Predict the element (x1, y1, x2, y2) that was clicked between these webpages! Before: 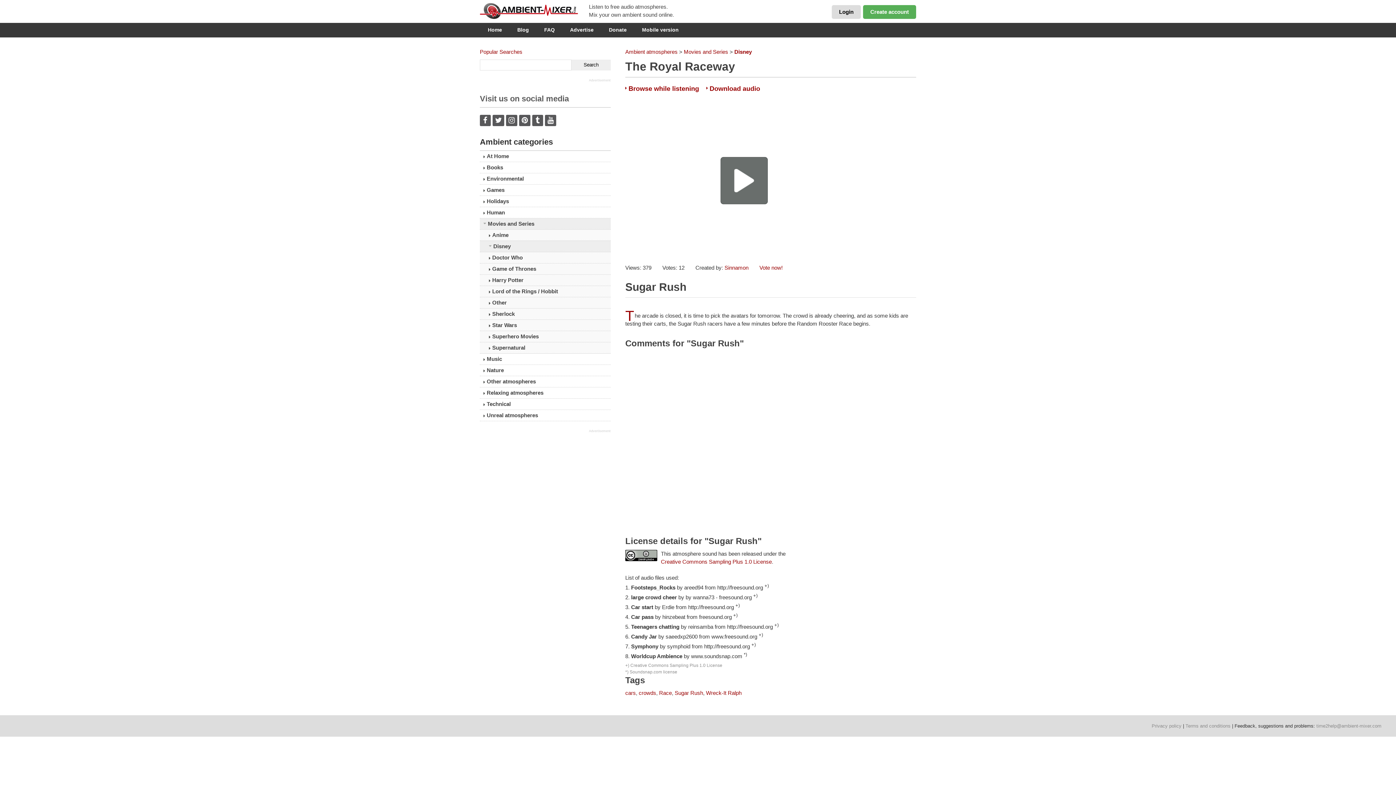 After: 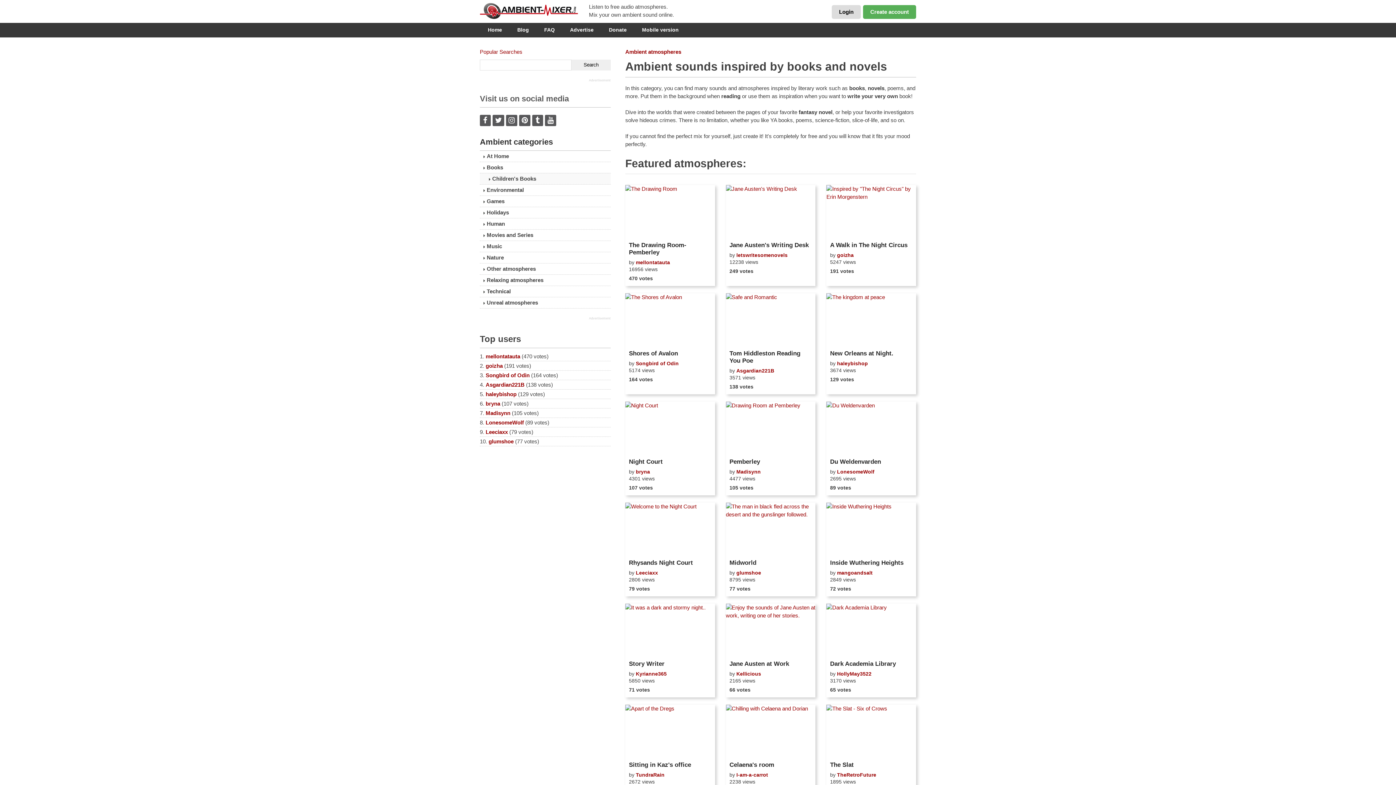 Action: label: Books bbox: (480, 162, 610, 173)